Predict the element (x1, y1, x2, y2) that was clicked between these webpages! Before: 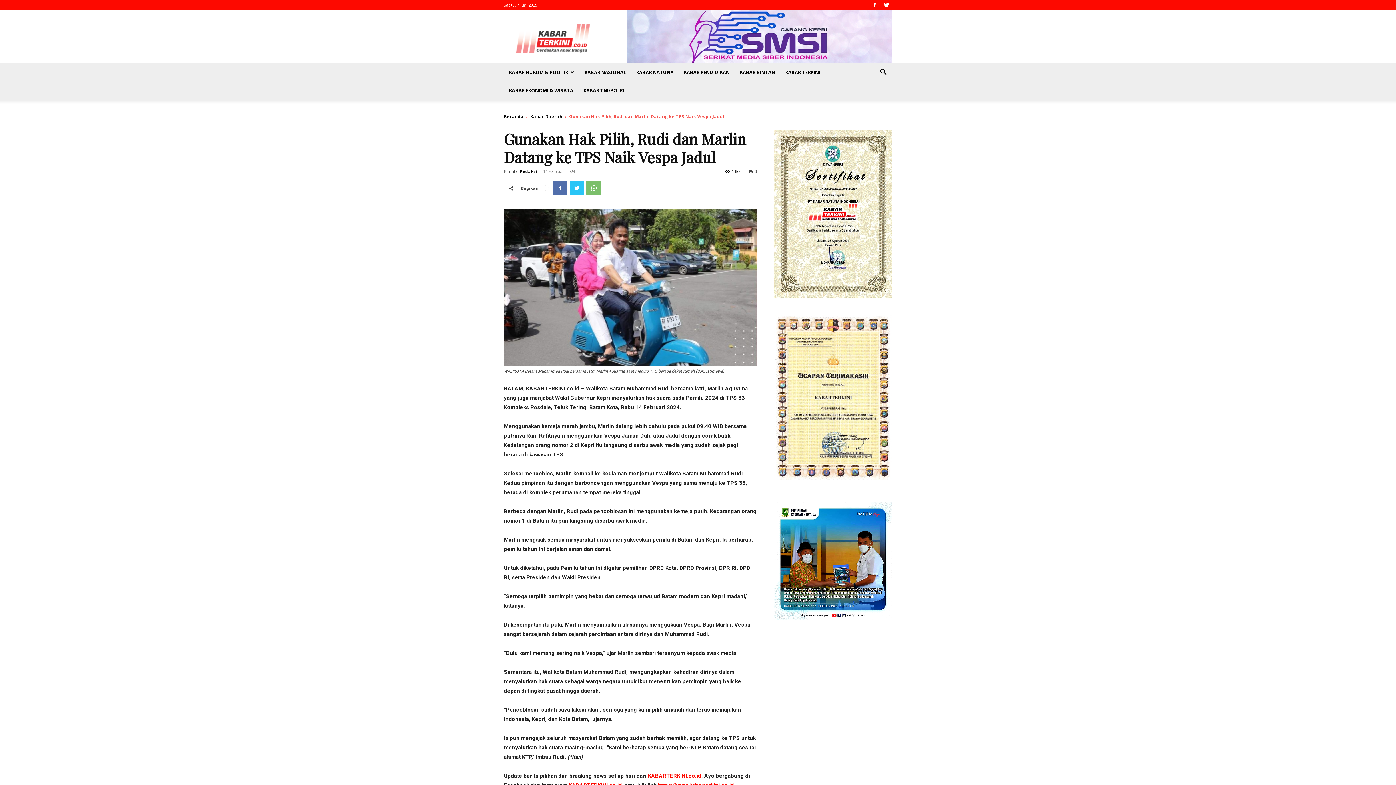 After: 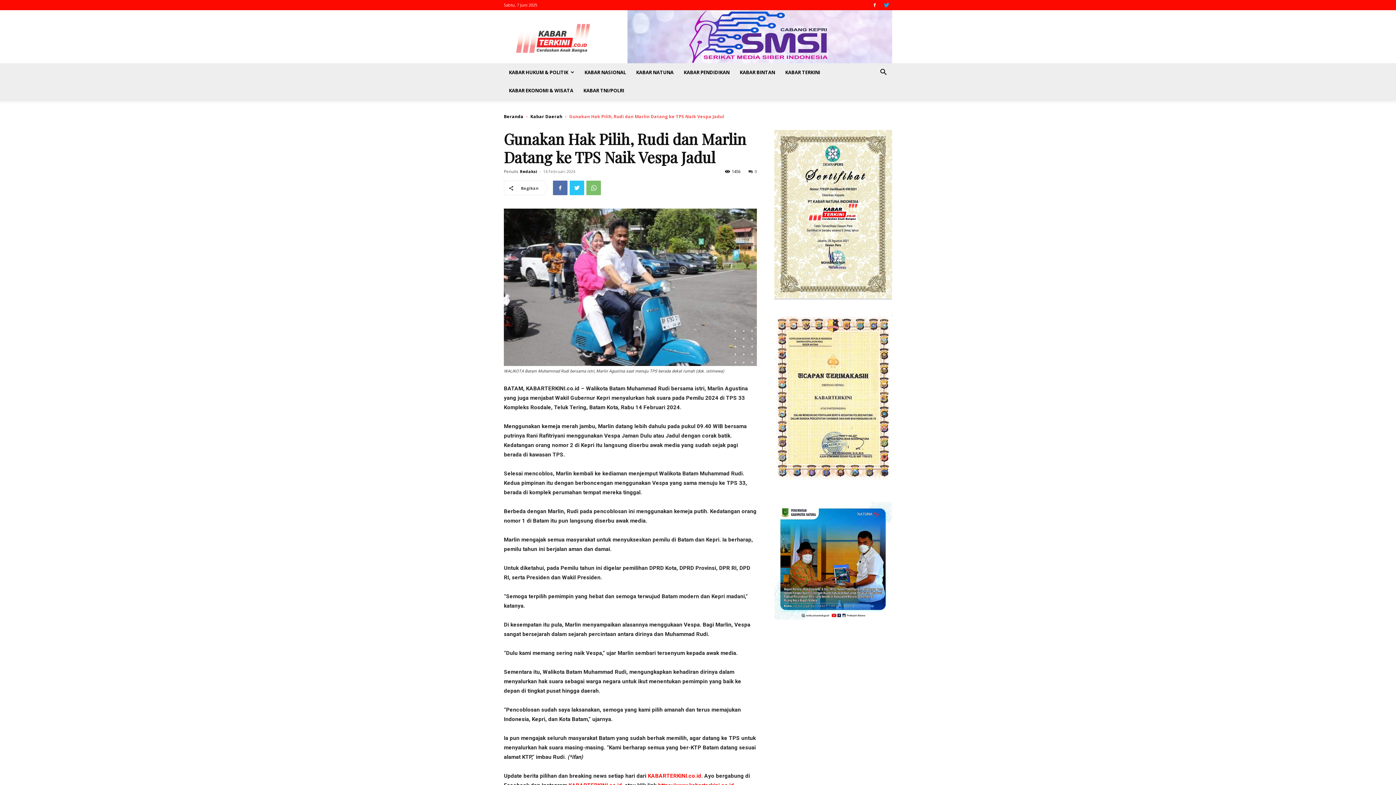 Action: bbox: (881, 0, 892, 10)